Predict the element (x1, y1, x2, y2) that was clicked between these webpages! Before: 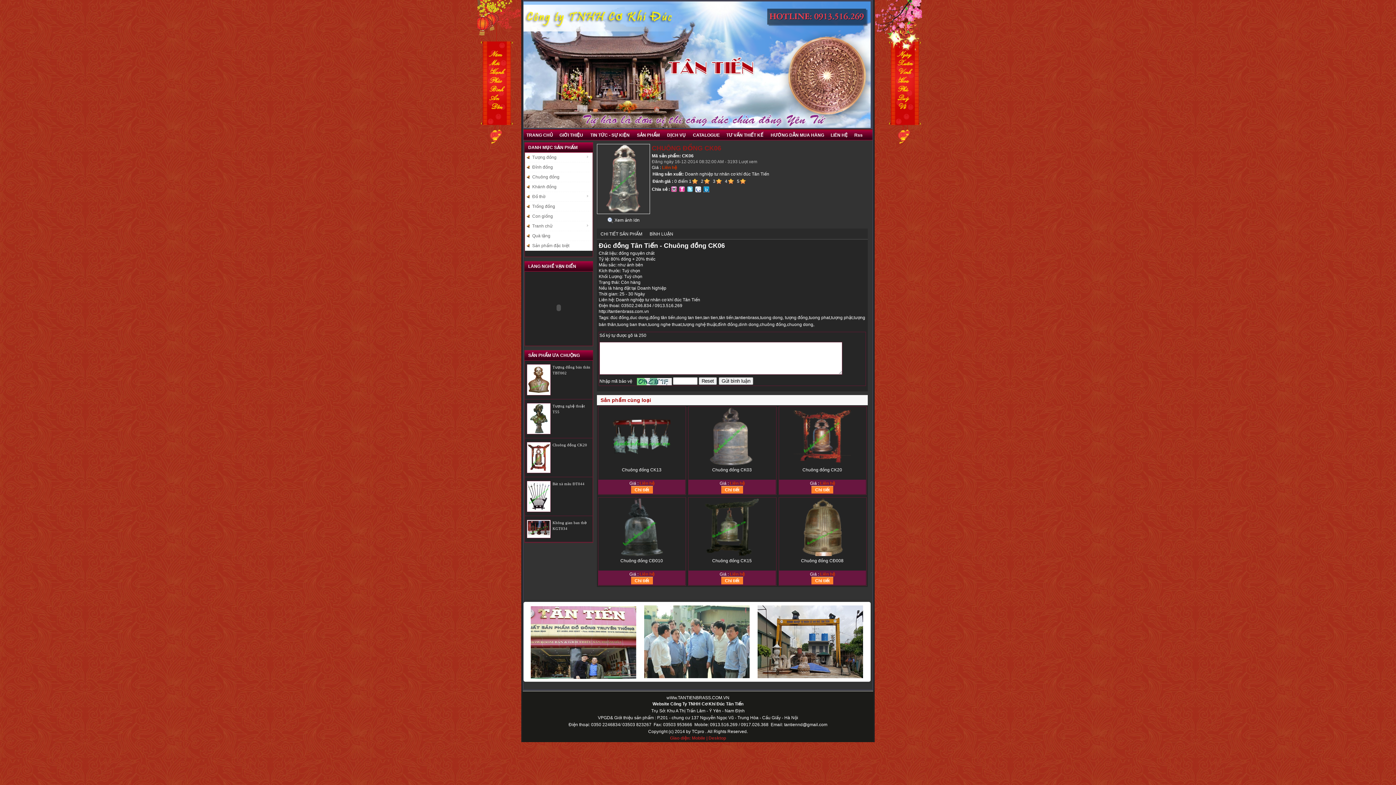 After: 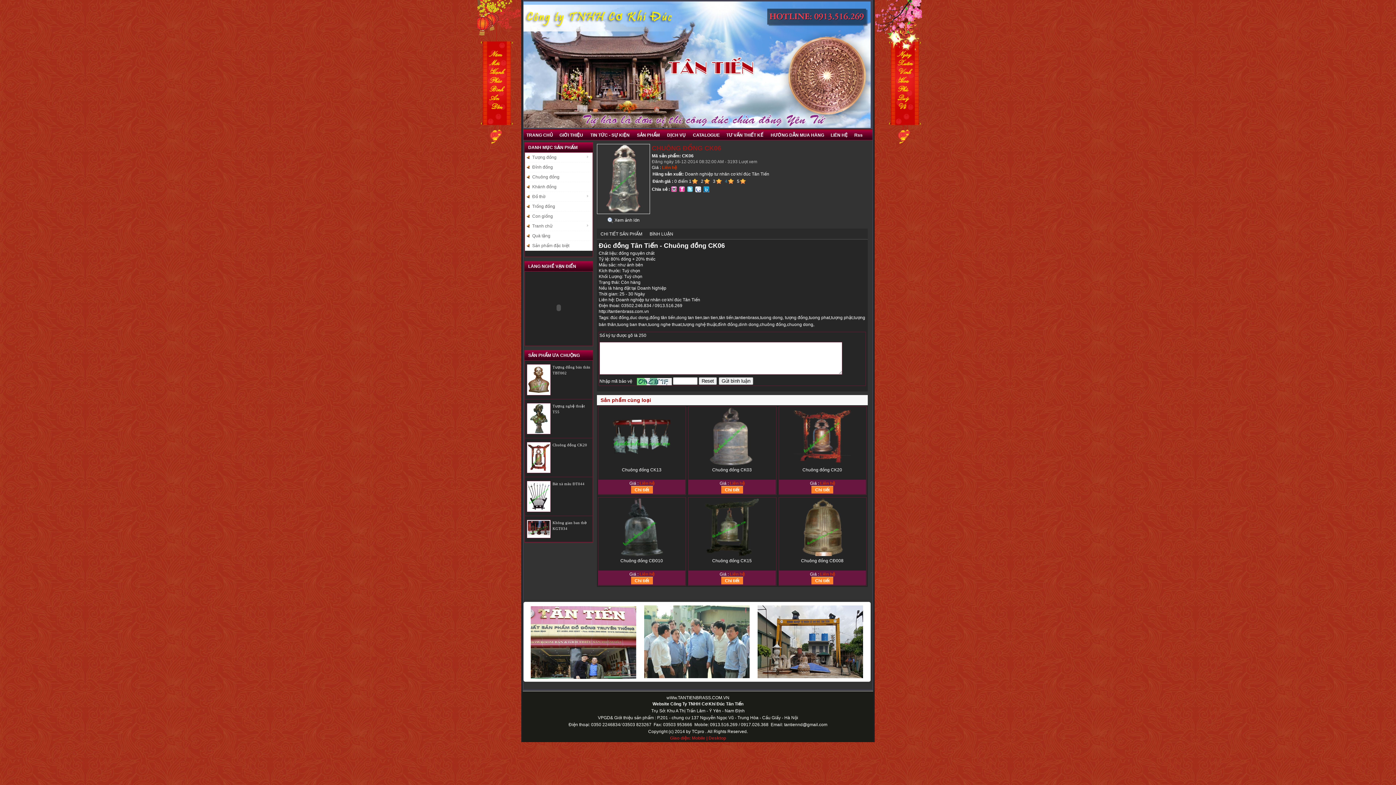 Action: bbox: (725, 178, 734, 184) label: 4